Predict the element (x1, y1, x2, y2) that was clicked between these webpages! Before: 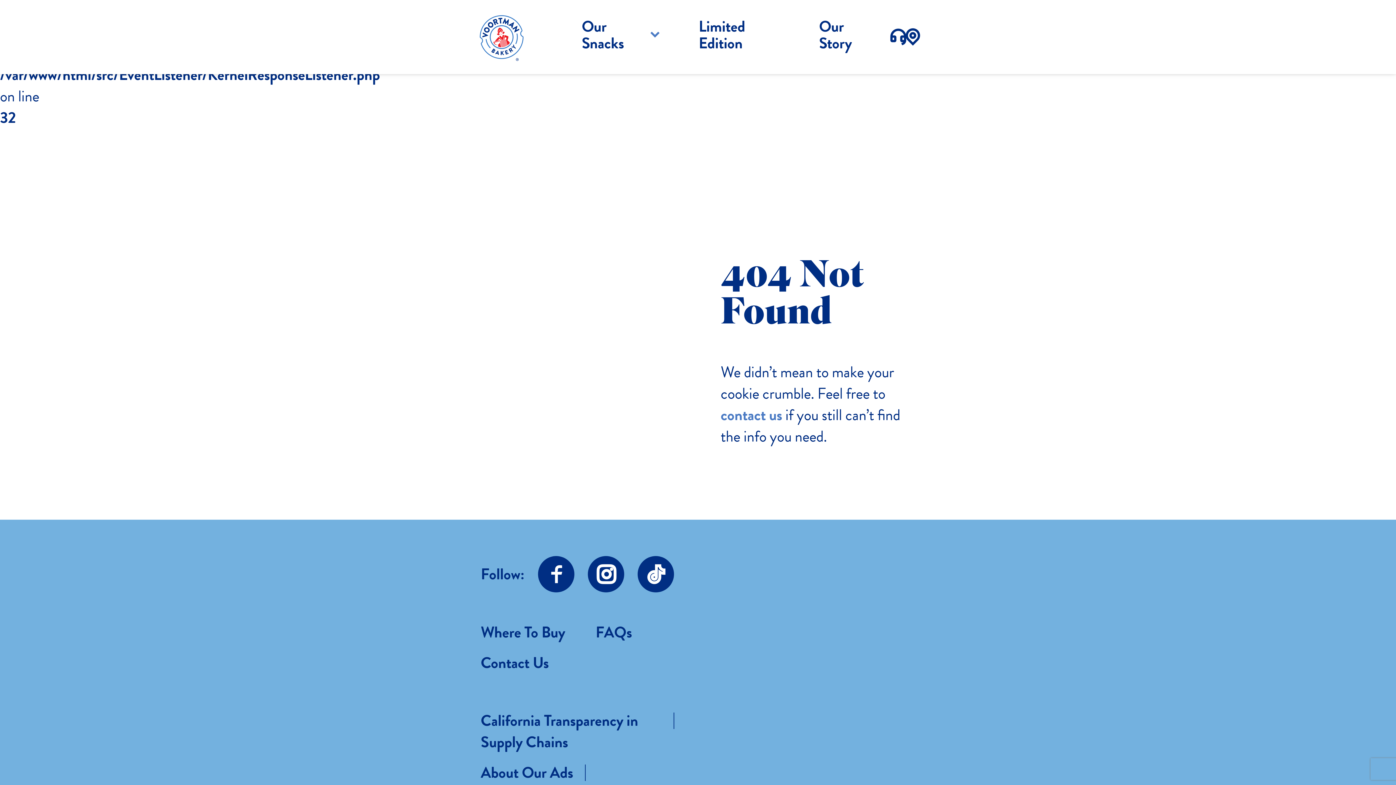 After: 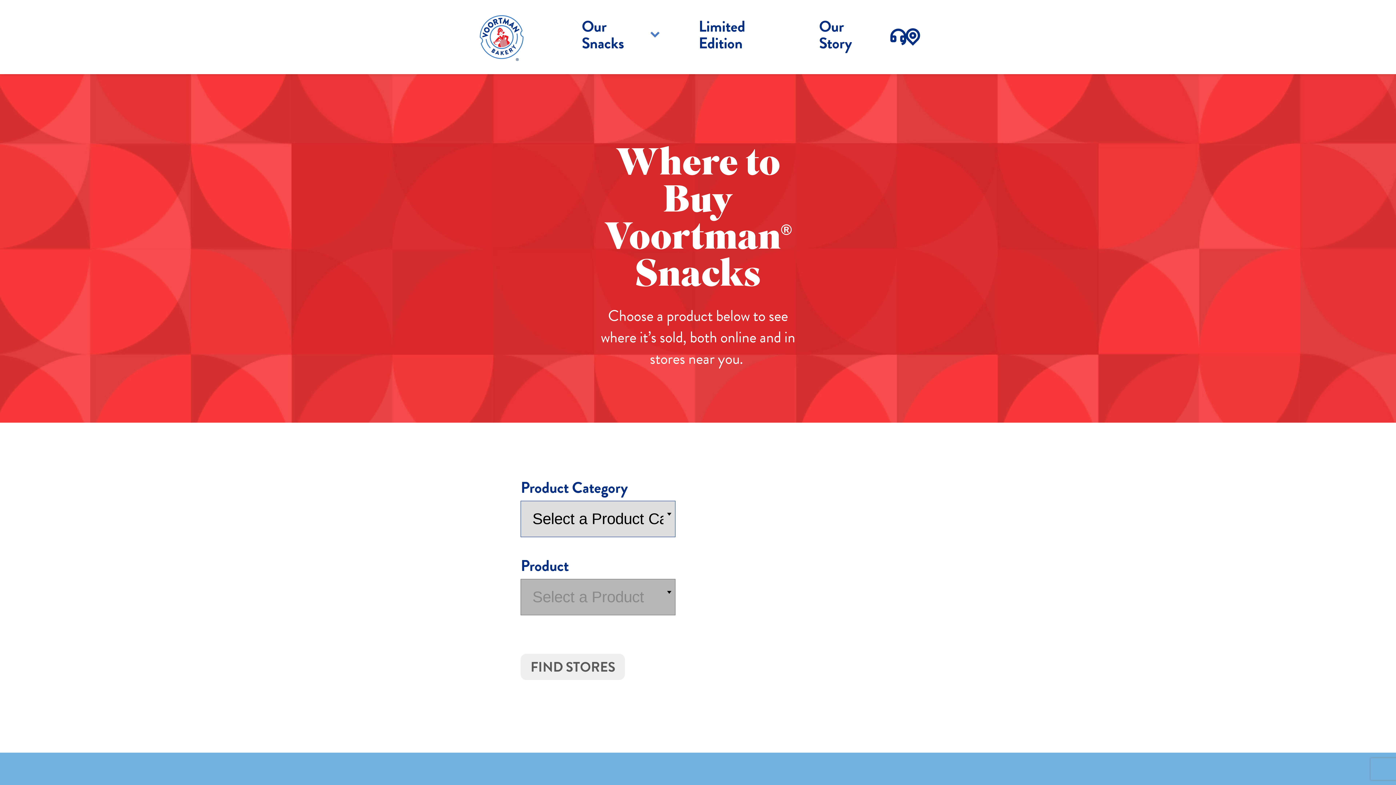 Action: bbox: (894, 10, 930, 59)